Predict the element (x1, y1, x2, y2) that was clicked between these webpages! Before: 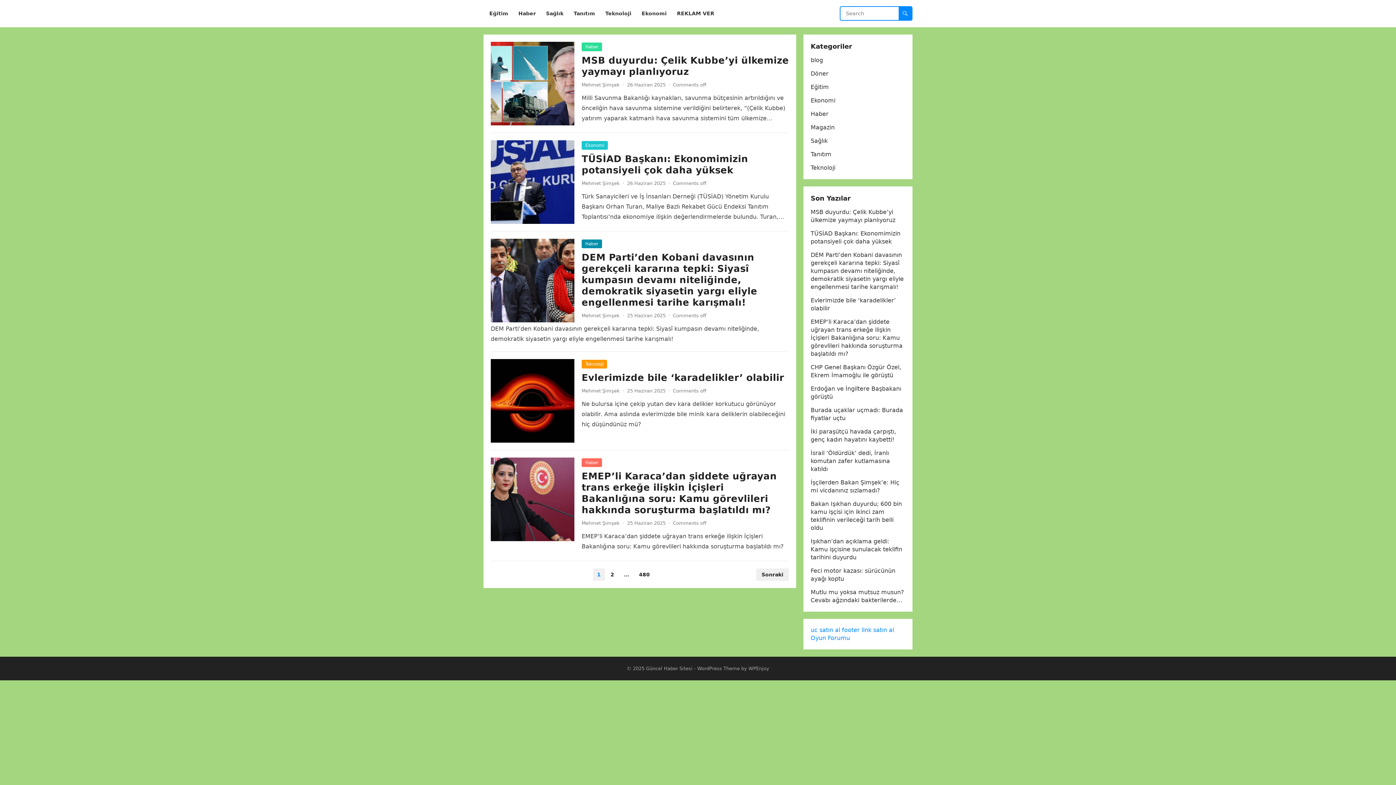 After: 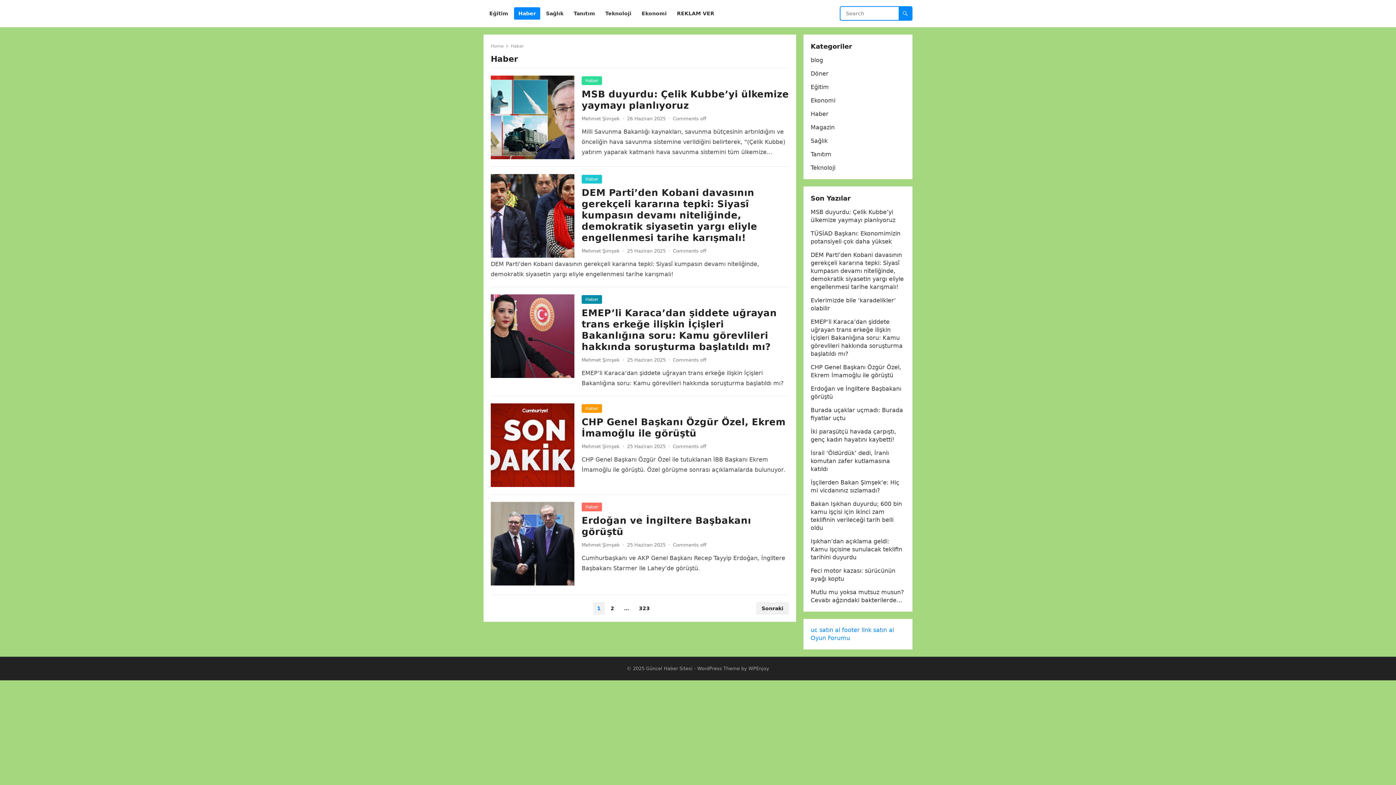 Action: label: Haber bbox: (581, 42, 602, 51)